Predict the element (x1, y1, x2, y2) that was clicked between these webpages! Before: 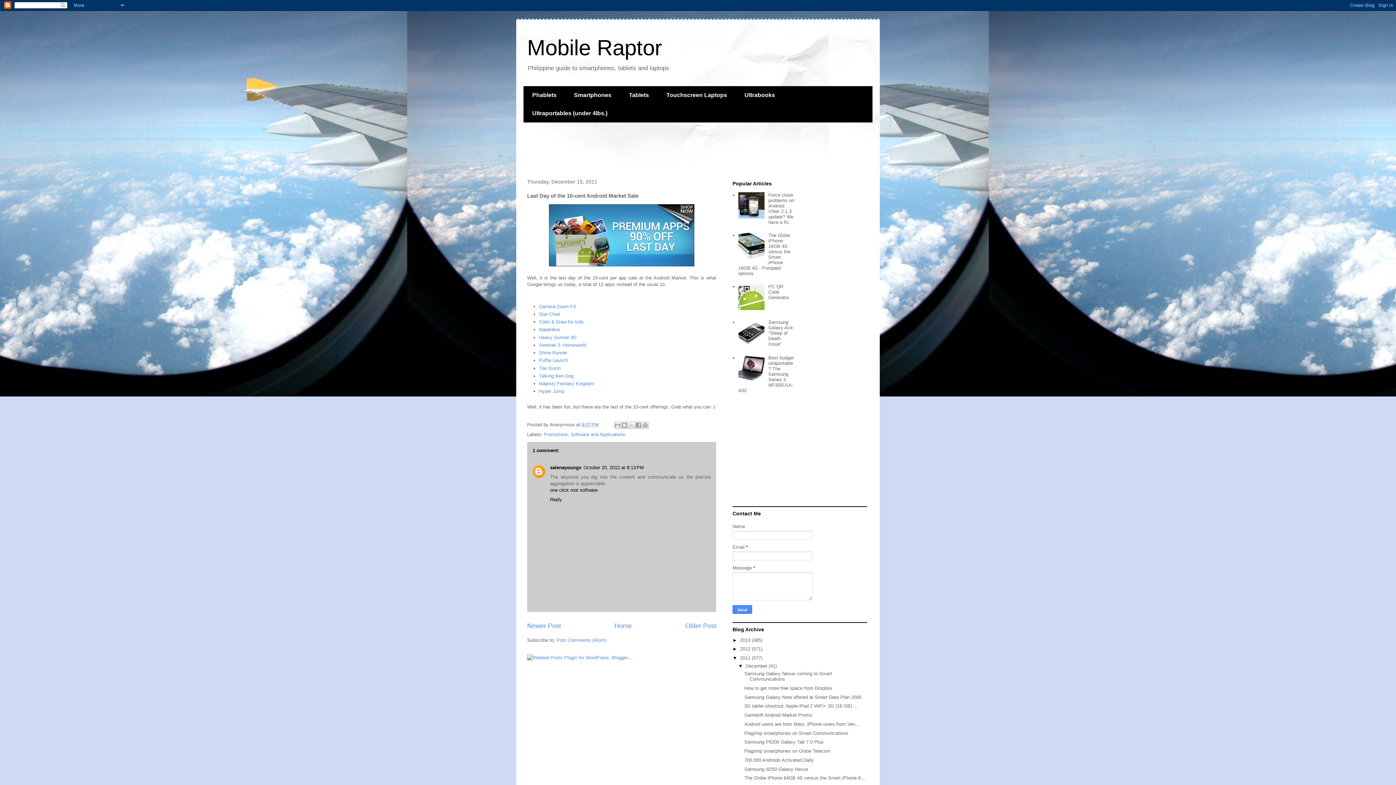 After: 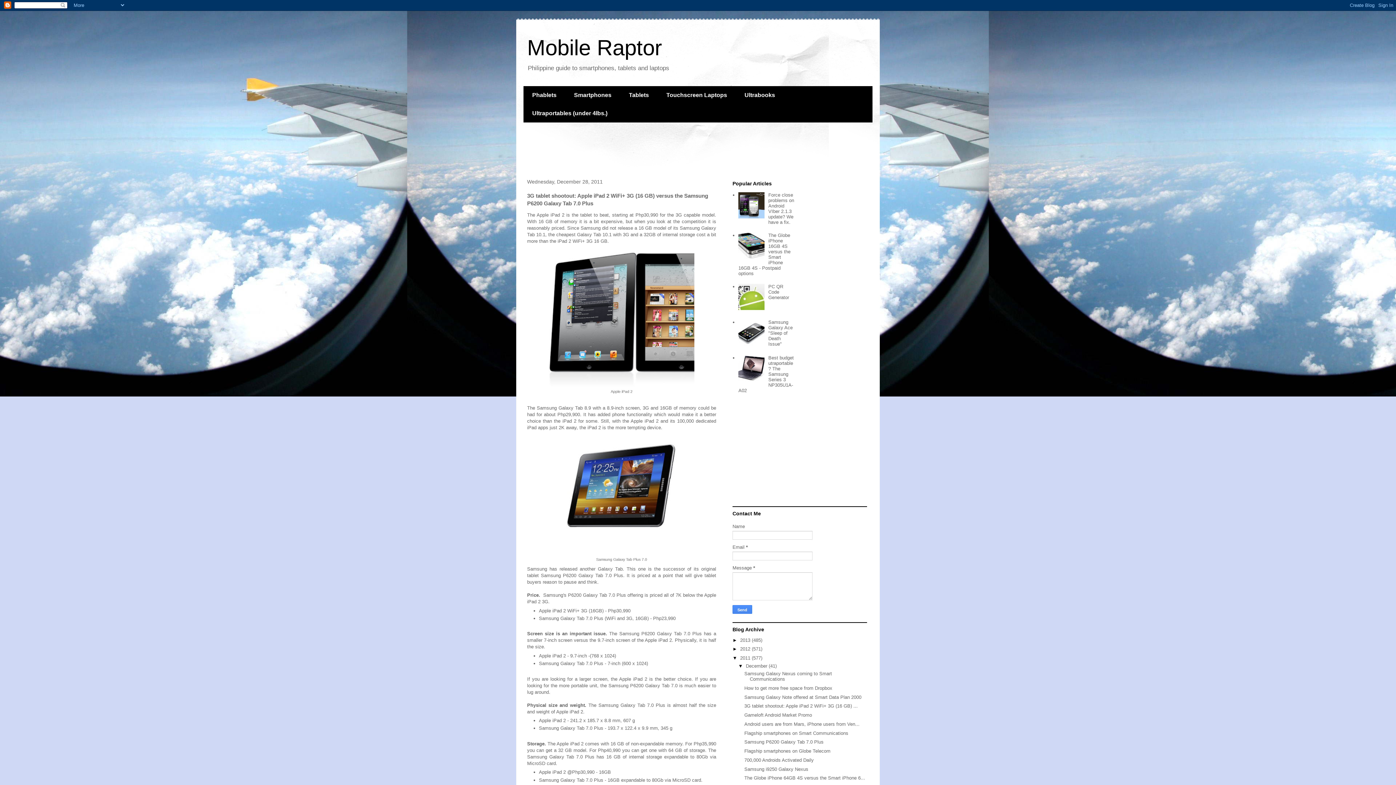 Action: bbox: (744, 703, 857, 709) label: 3G tablet shootout: Apple iPad 2 WiFi+ 3G (16 GB) ...